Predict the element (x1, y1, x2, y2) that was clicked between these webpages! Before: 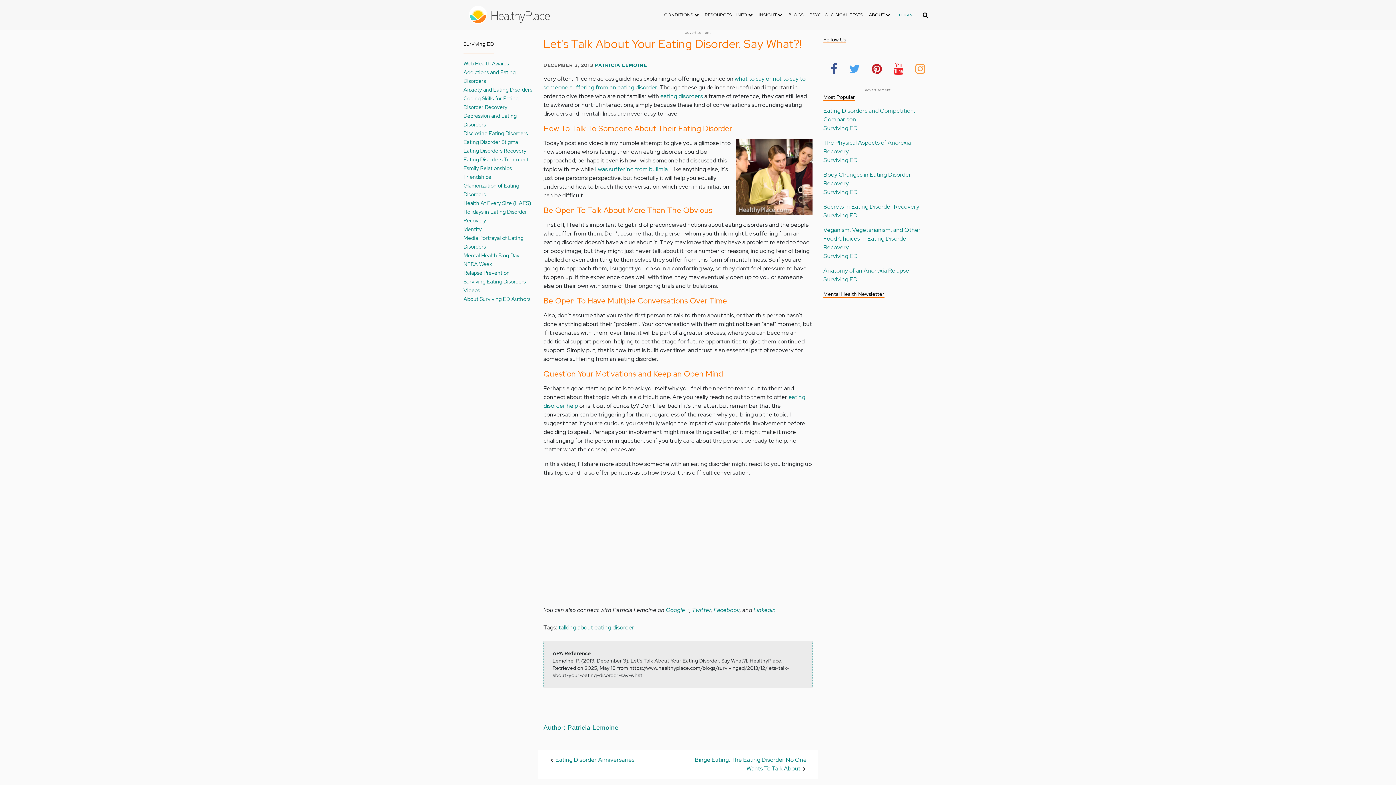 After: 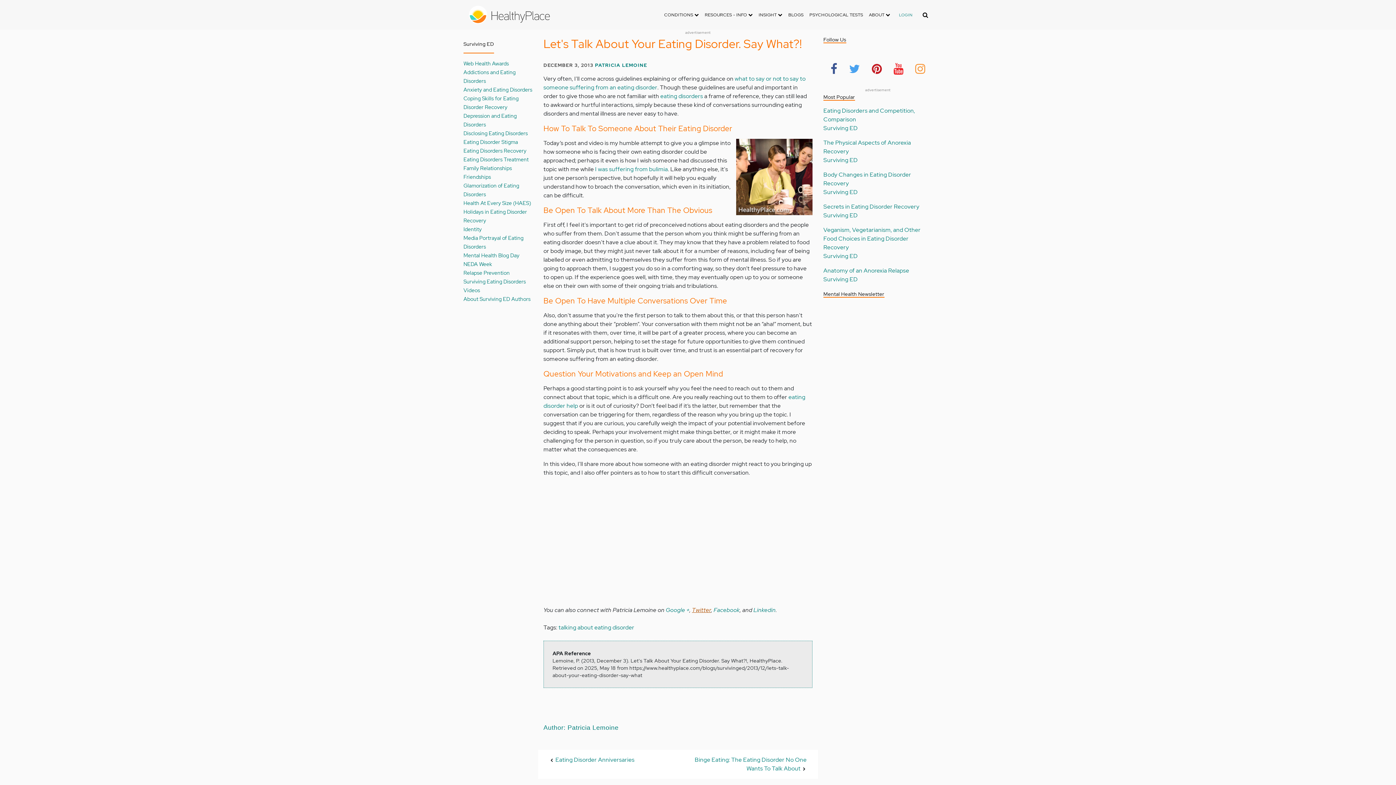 Action: label: Twitter bbox: (692, 606, 711, 614)